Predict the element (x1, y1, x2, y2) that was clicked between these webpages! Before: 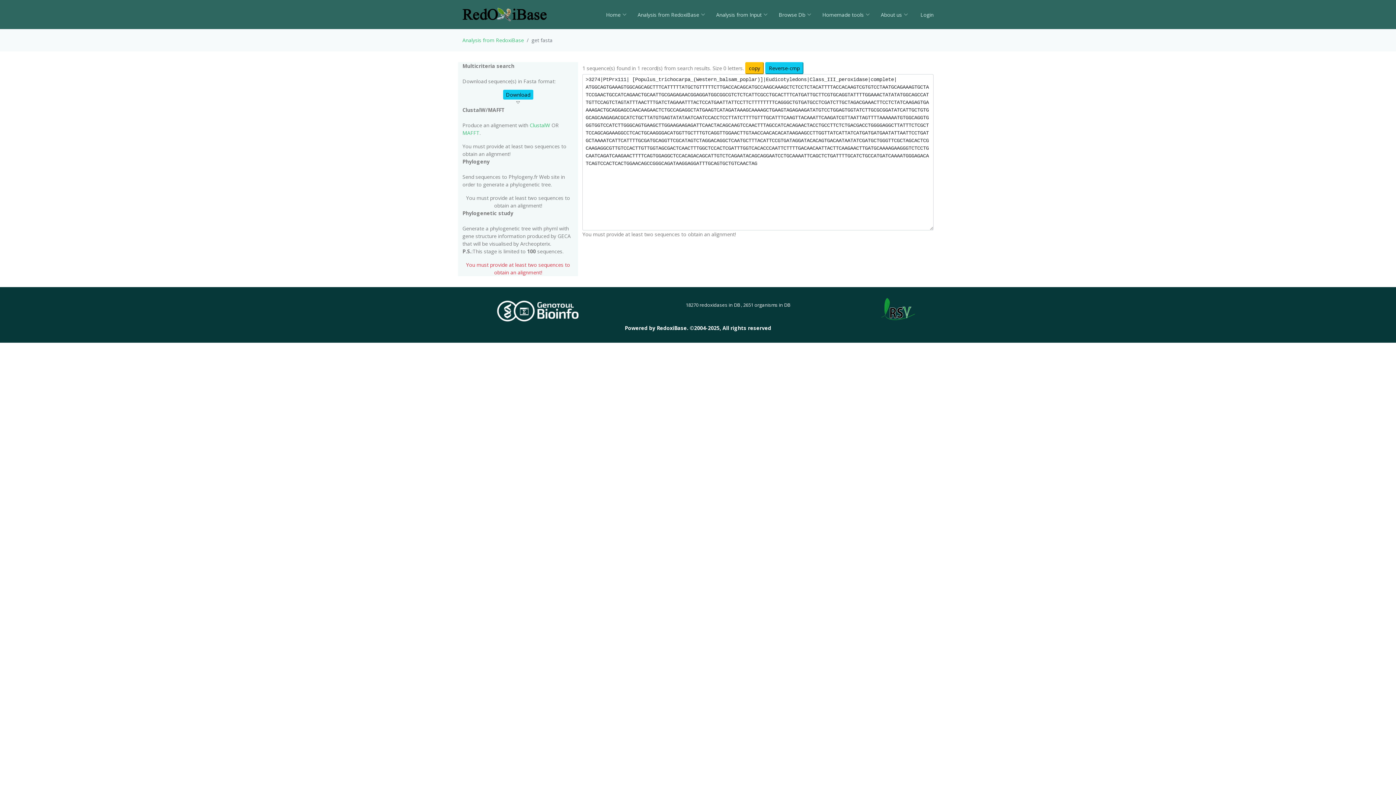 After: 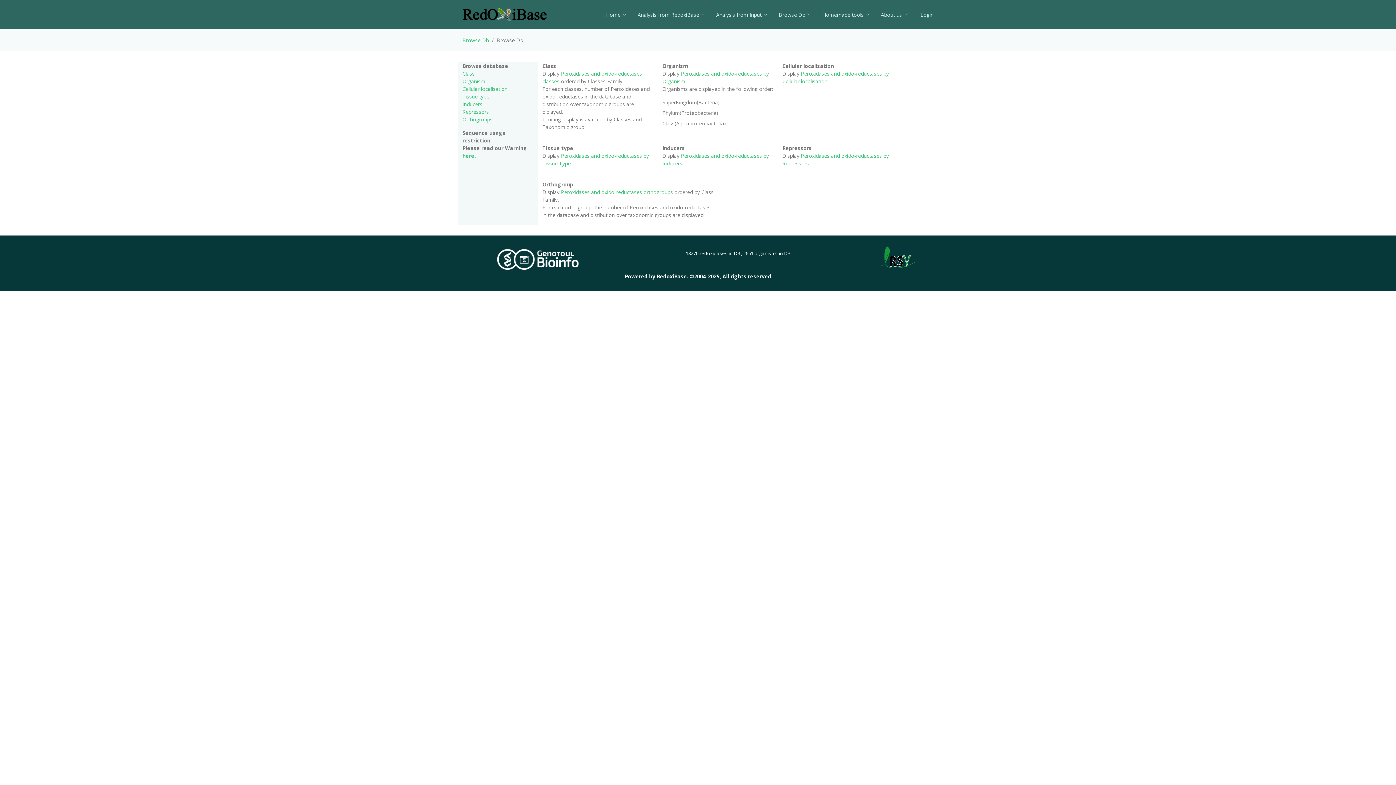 Action: bbox: (768, 7, 811, 22) label: Browse Db